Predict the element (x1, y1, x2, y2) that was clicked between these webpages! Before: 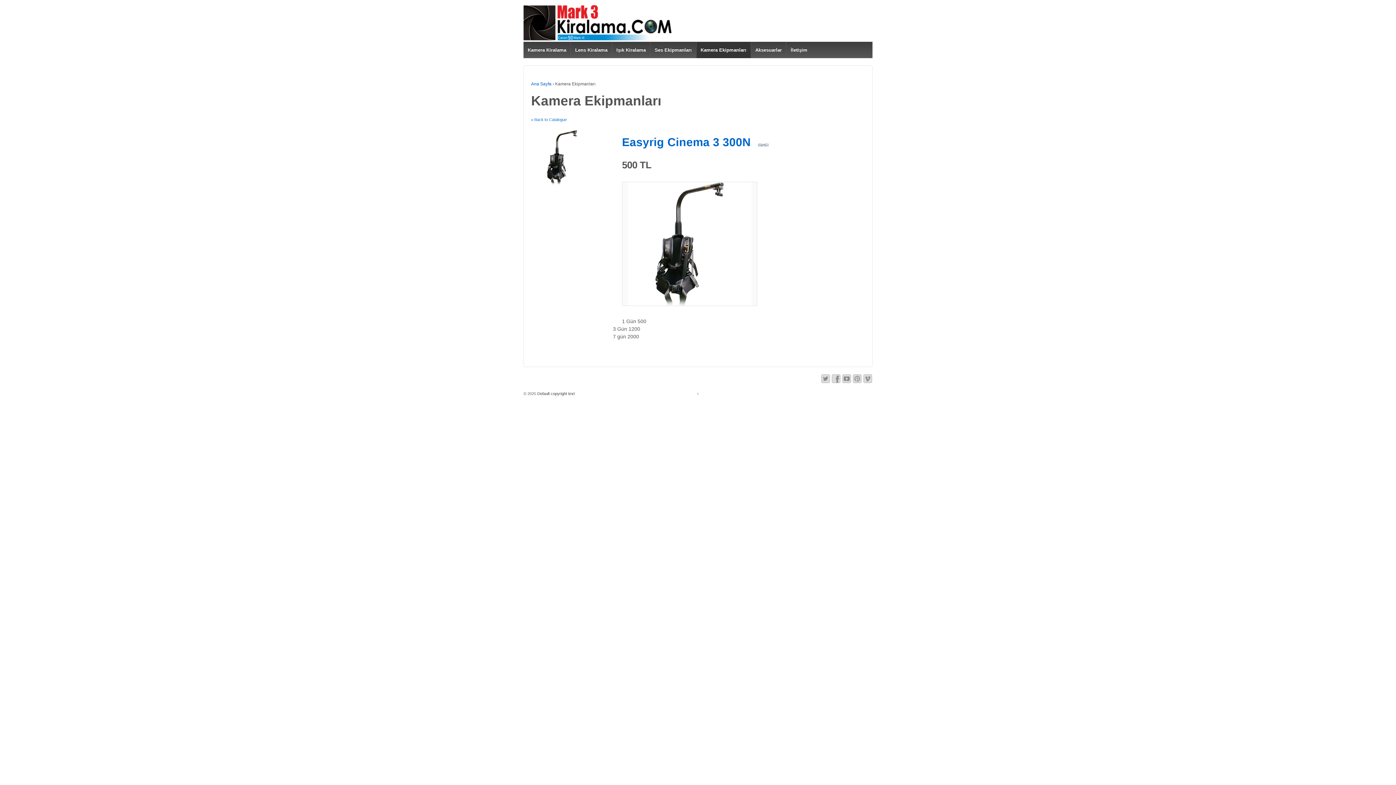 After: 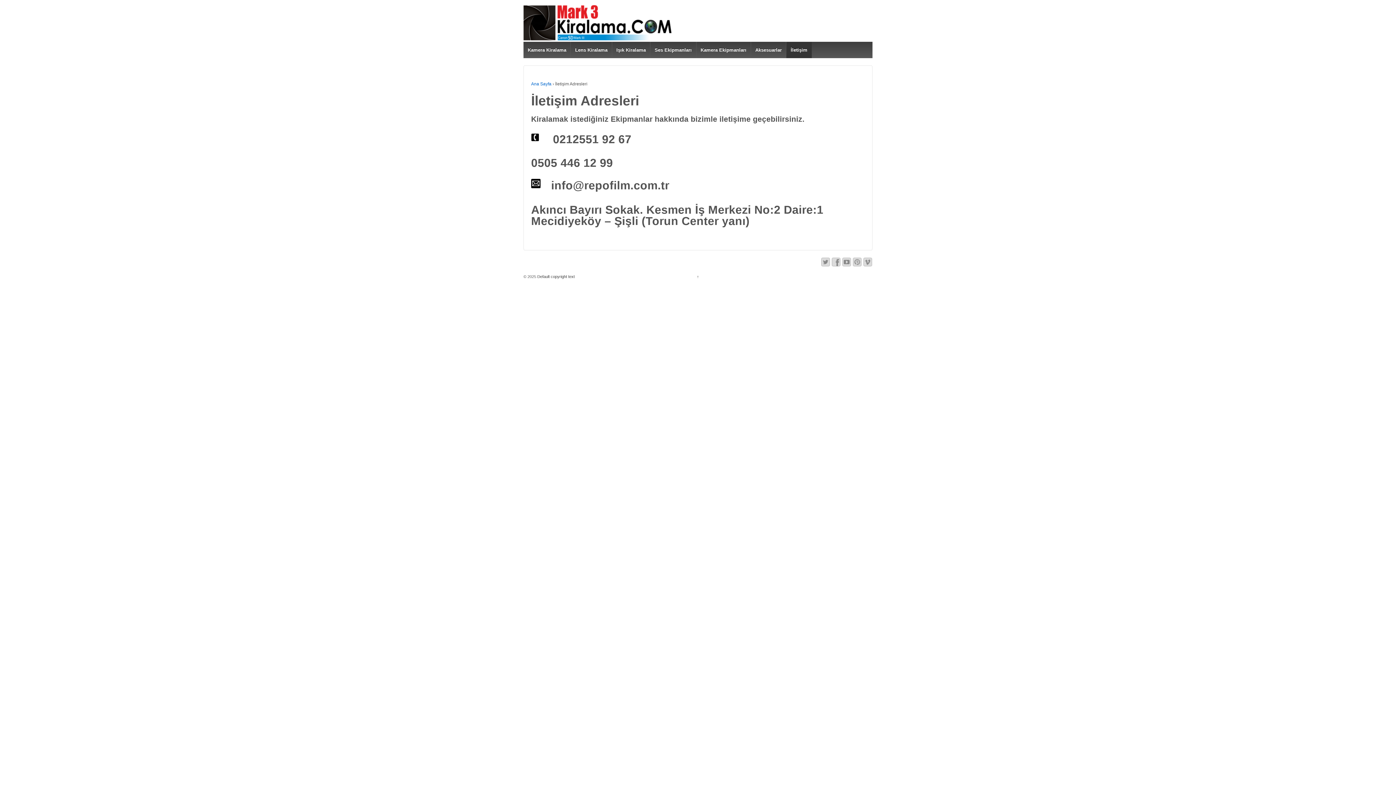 Action: label: İletişim bbox: (786, 41, 811, 58)